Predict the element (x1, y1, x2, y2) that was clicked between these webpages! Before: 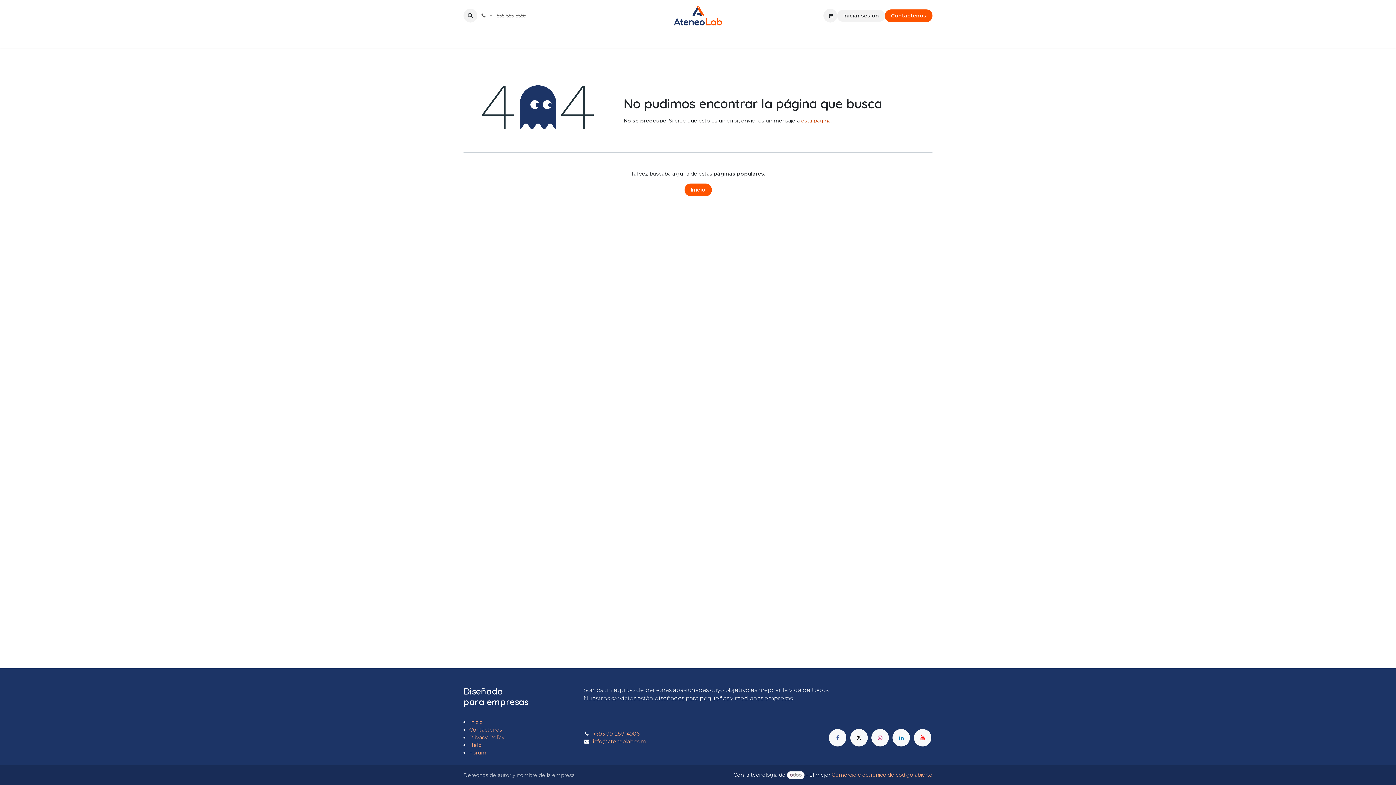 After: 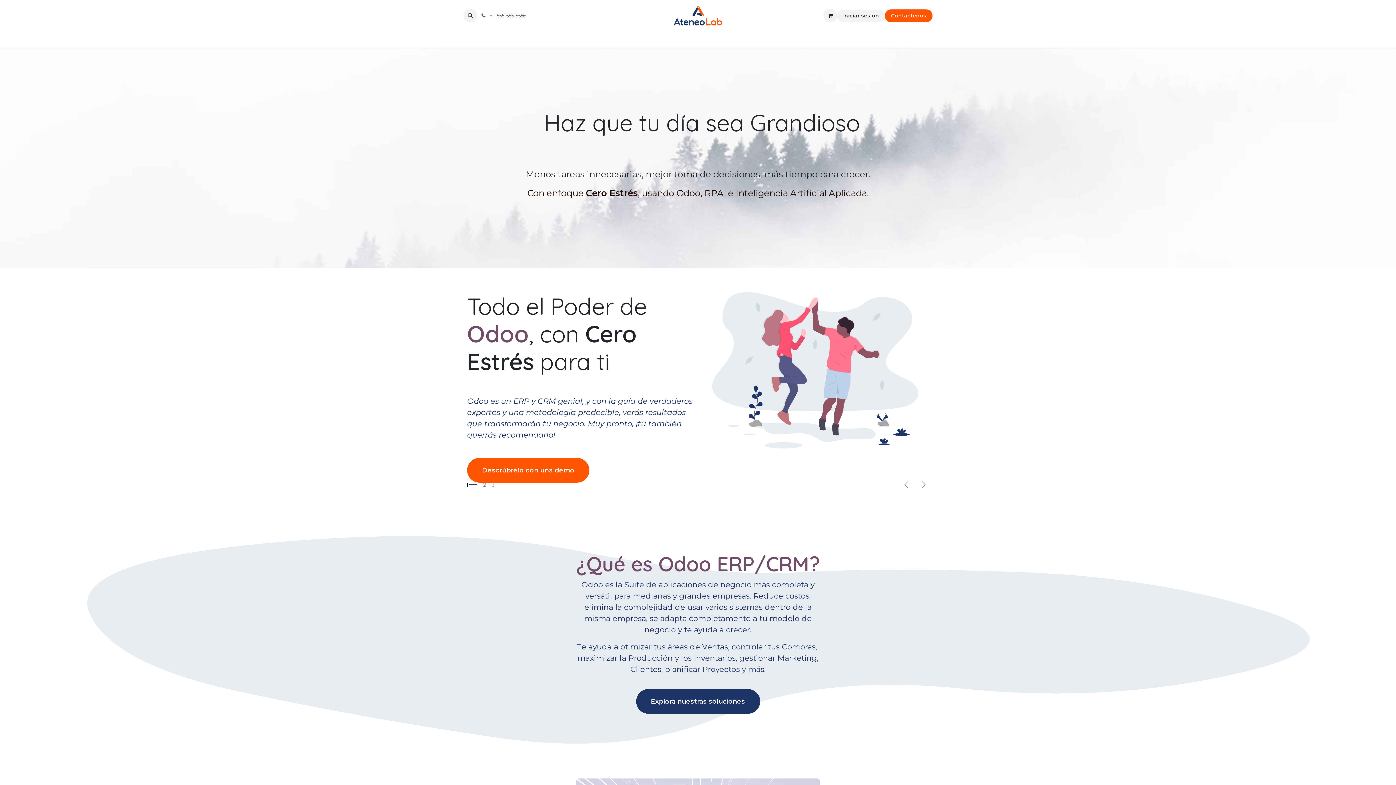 Action: label: Inicio bbox: (684, 183, 711, 196)